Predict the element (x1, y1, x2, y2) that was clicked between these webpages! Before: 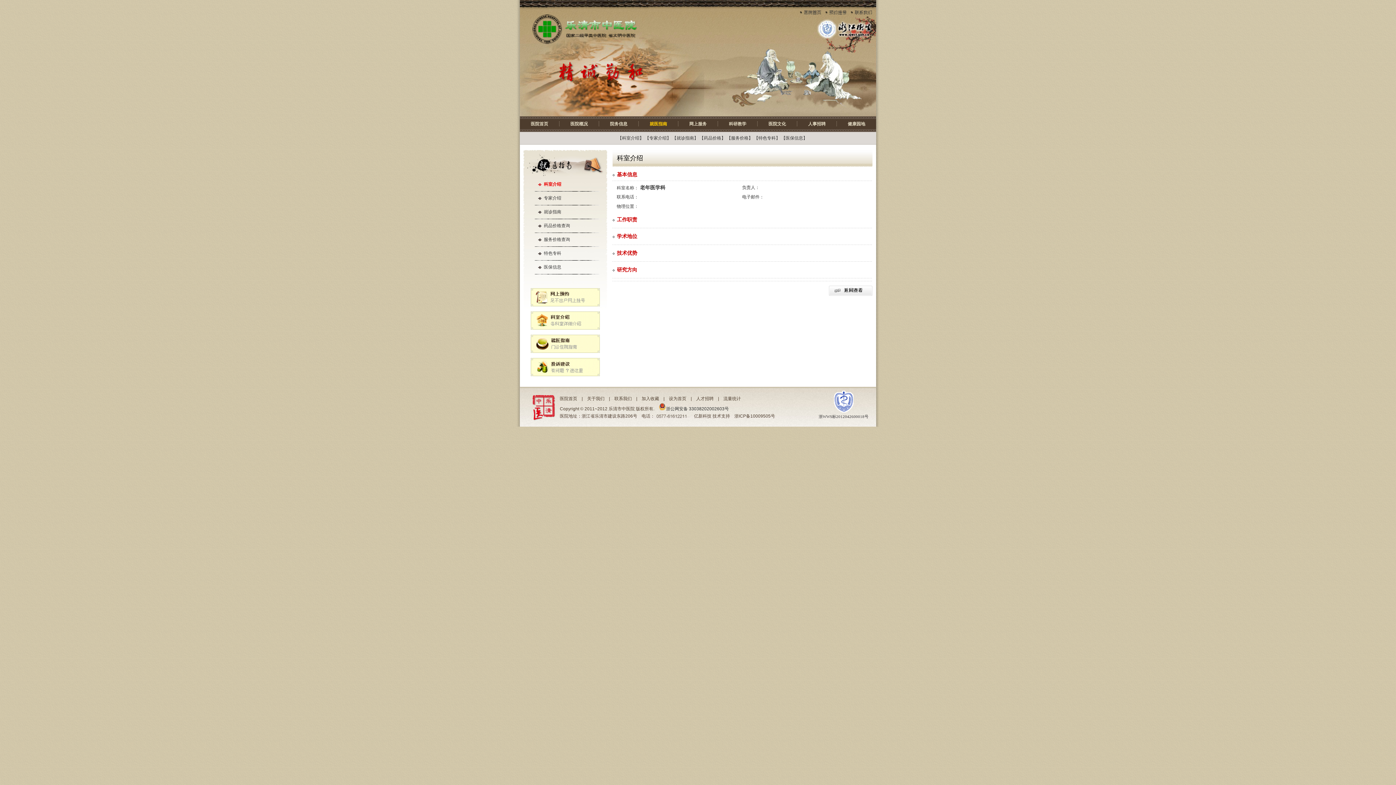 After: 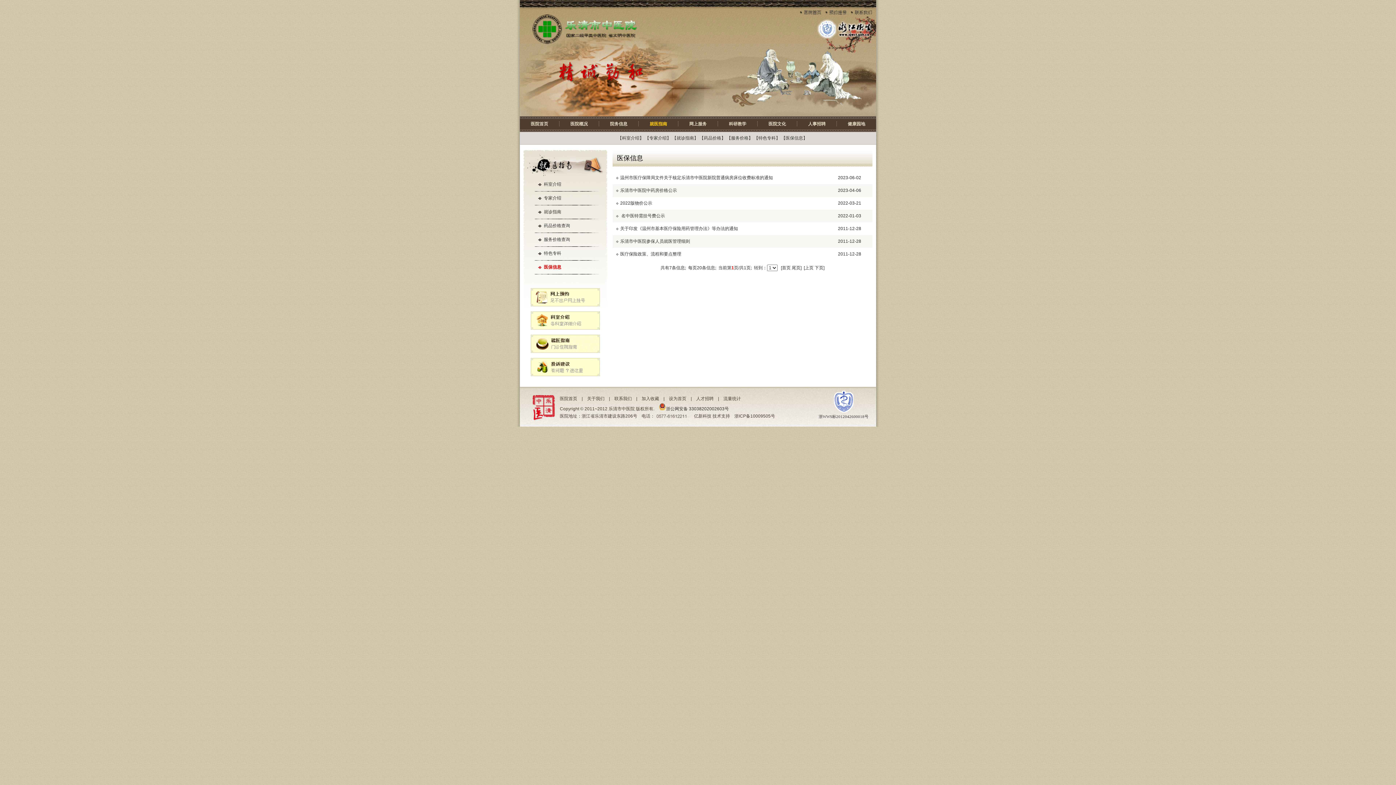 Action: label: 医保信息 bbox: (785, 135, 803, 140)